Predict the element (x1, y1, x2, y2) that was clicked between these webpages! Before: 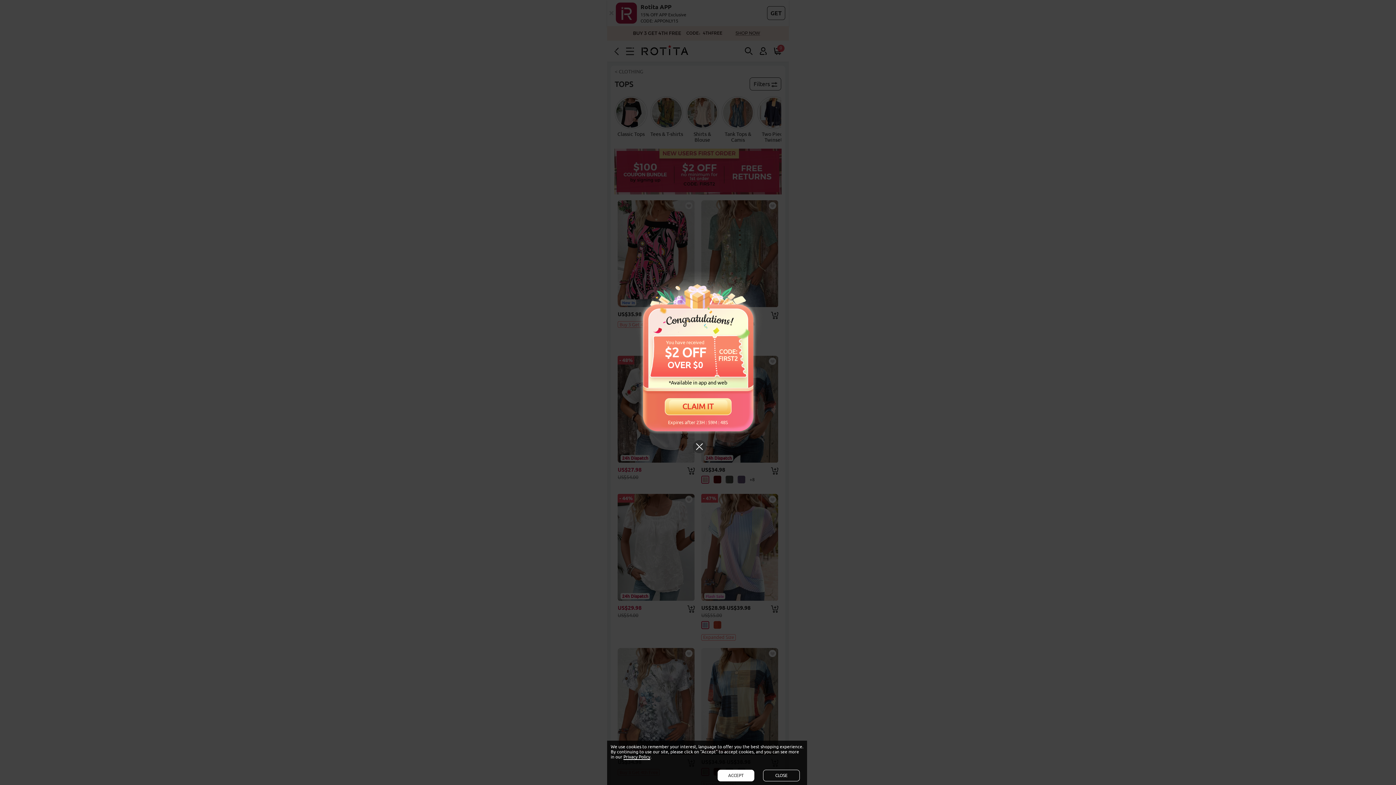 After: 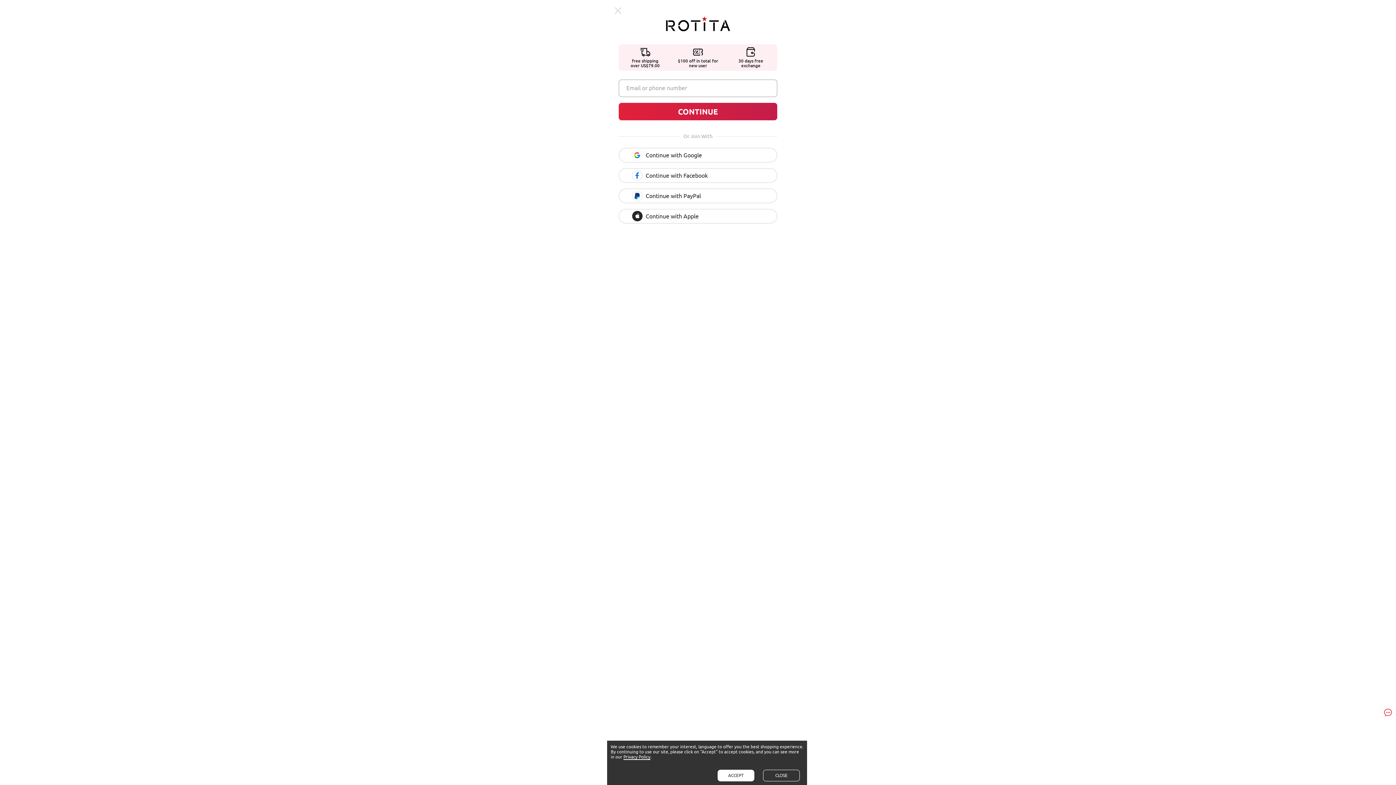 Action: bbox: (656, 396, 740, 416) label: CLAIM IT